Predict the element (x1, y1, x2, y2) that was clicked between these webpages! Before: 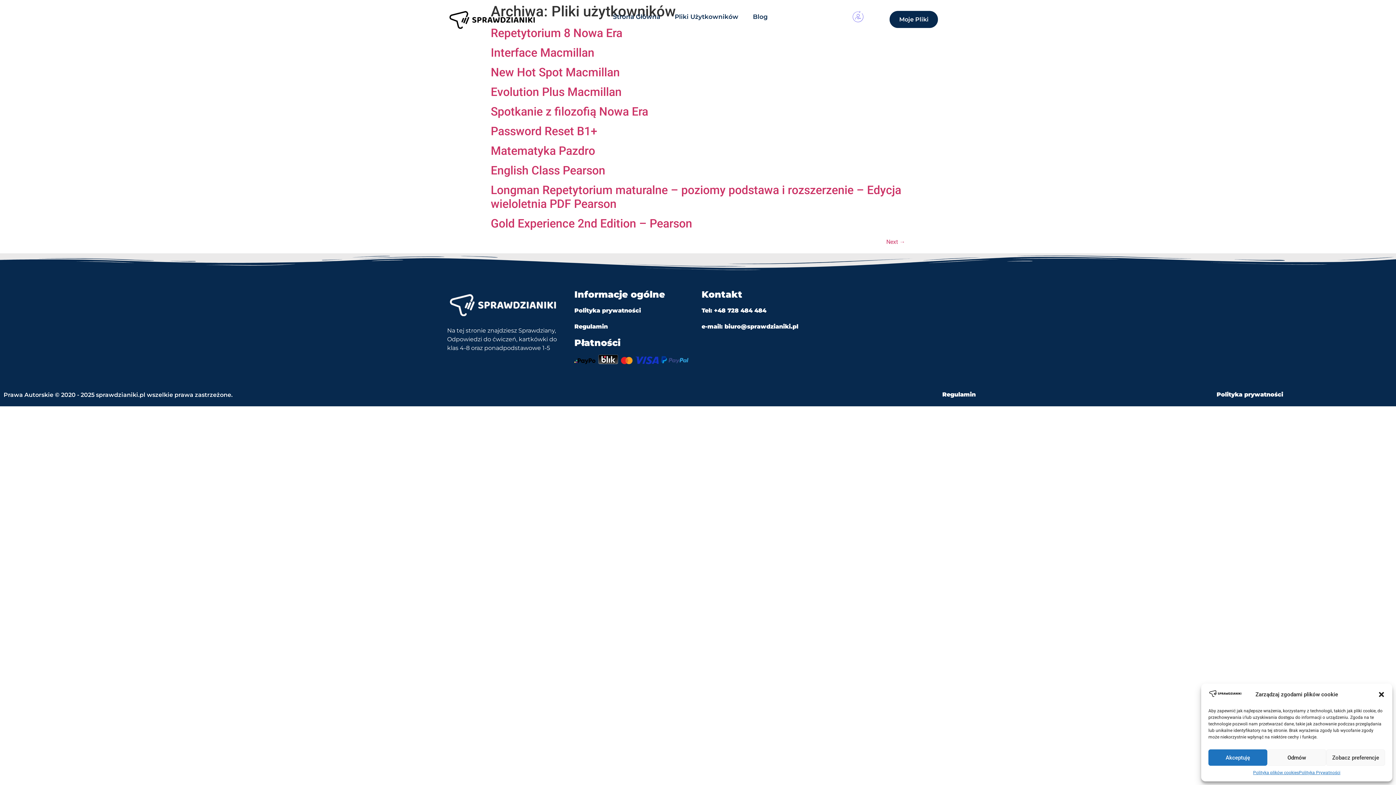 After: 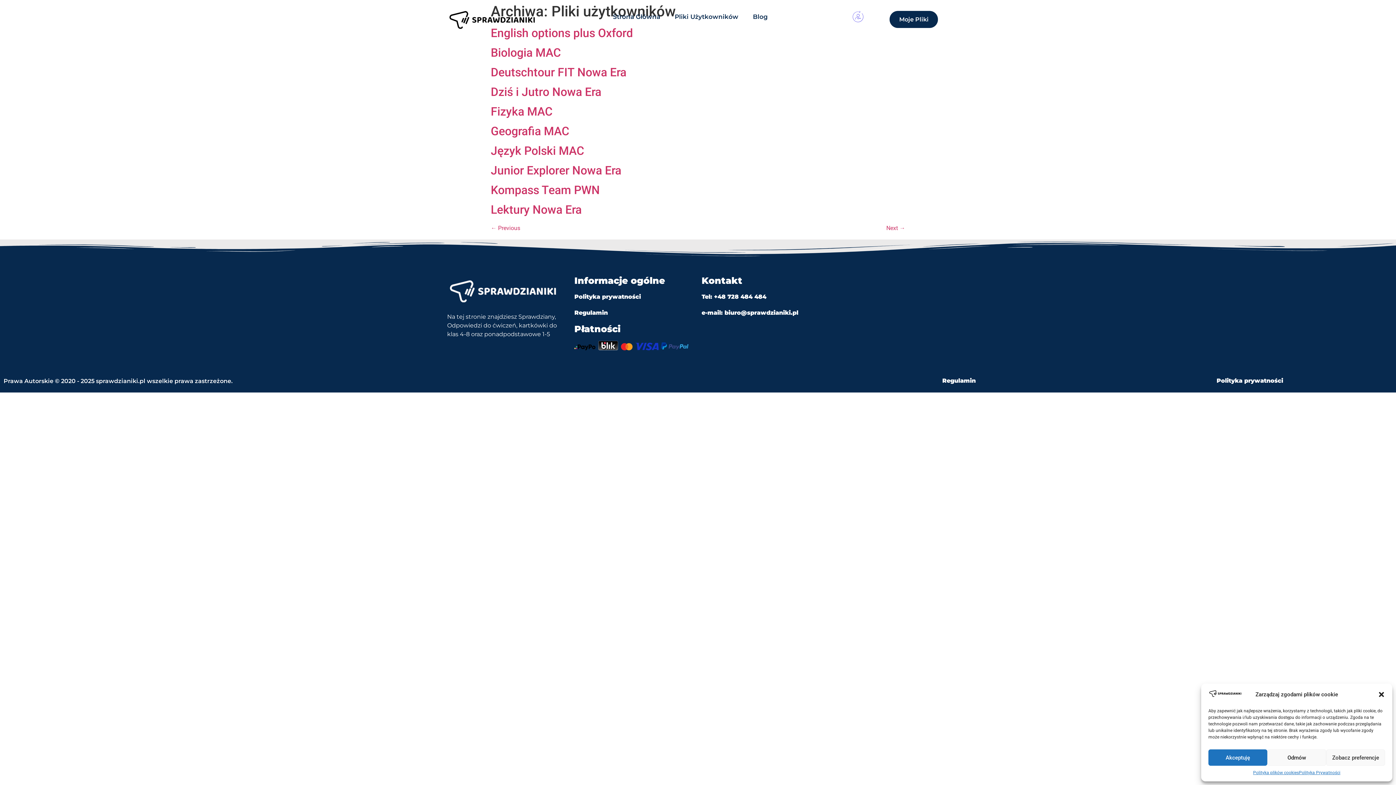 Action: label: Next → bbox: (886, 238, 905, 245)